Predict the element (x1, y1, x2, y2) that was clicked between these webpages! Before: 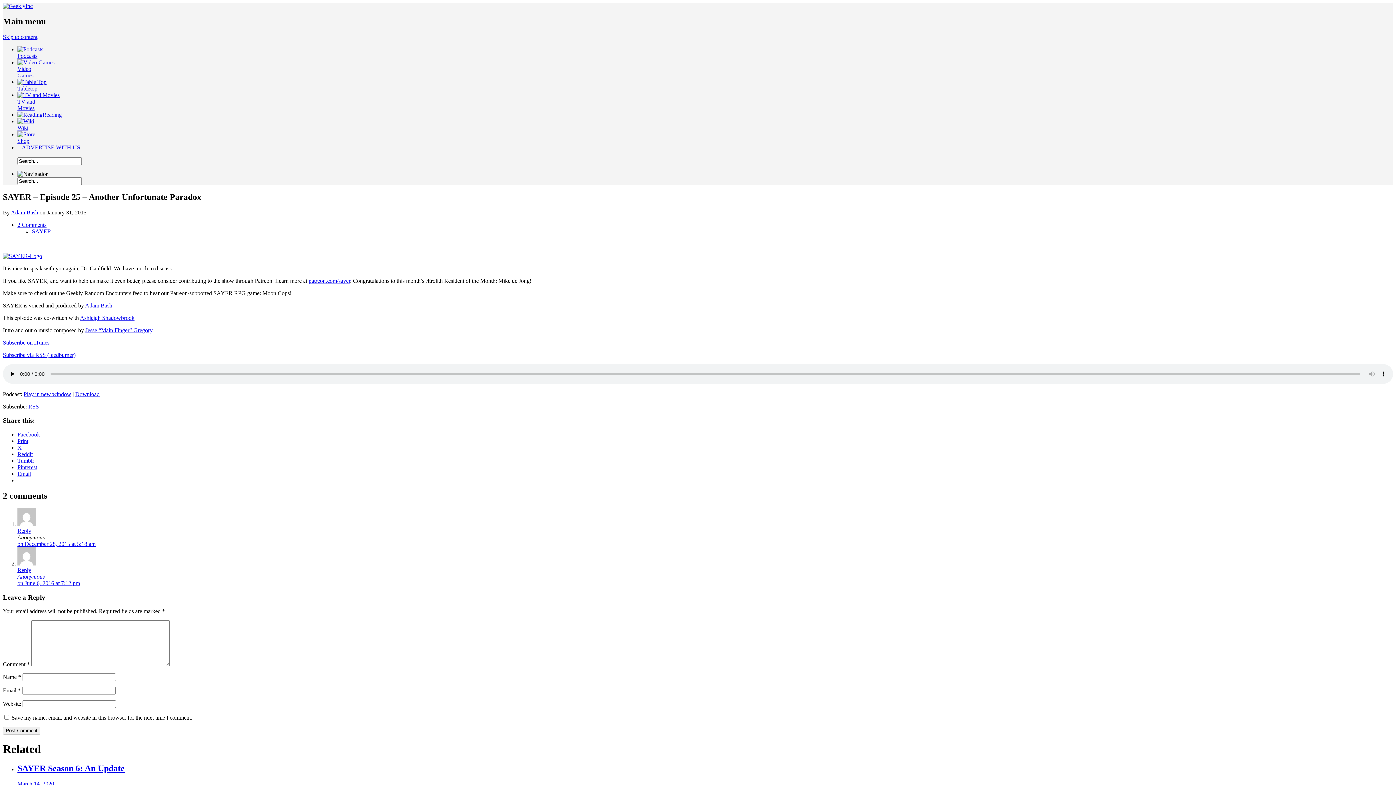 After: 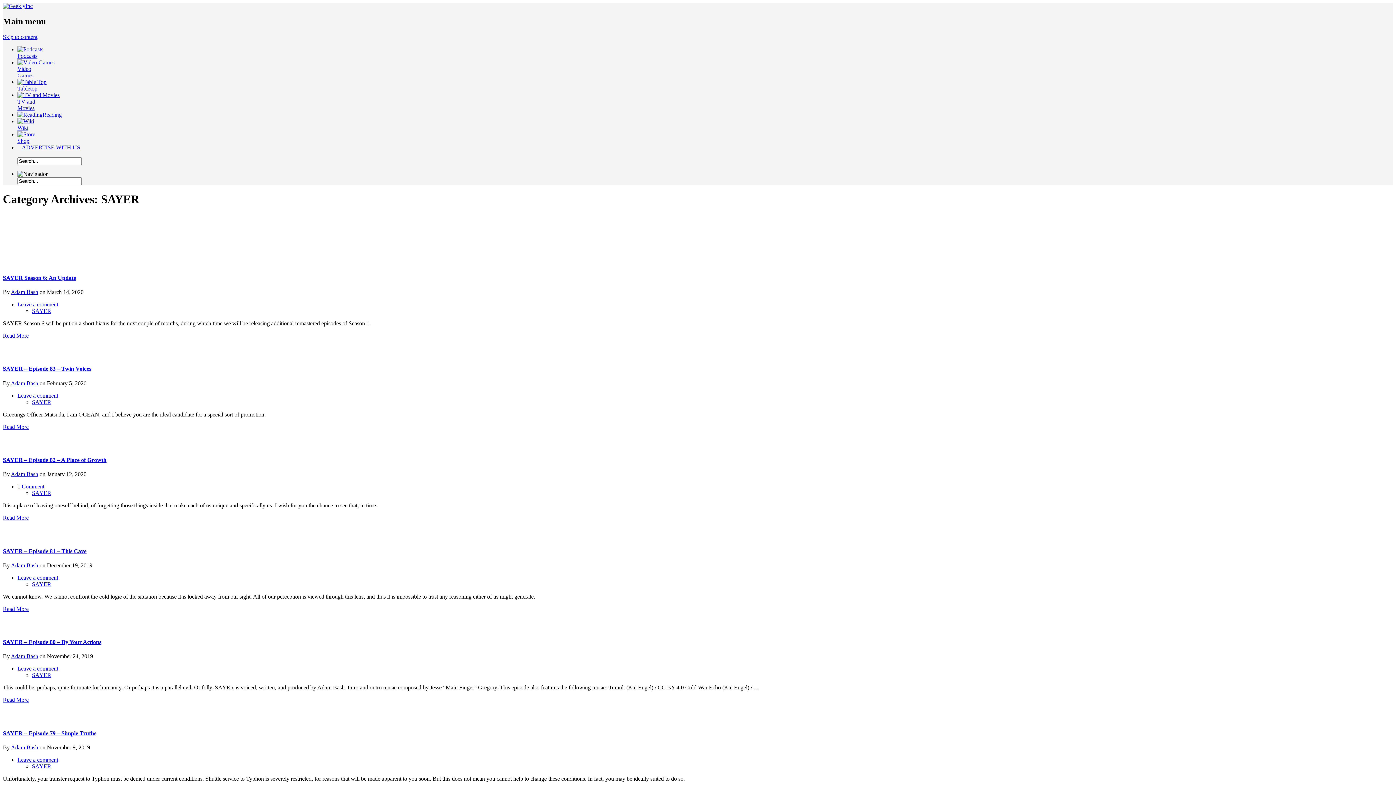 Action: label: SAYER bbox: (32, 228, 51, 234)